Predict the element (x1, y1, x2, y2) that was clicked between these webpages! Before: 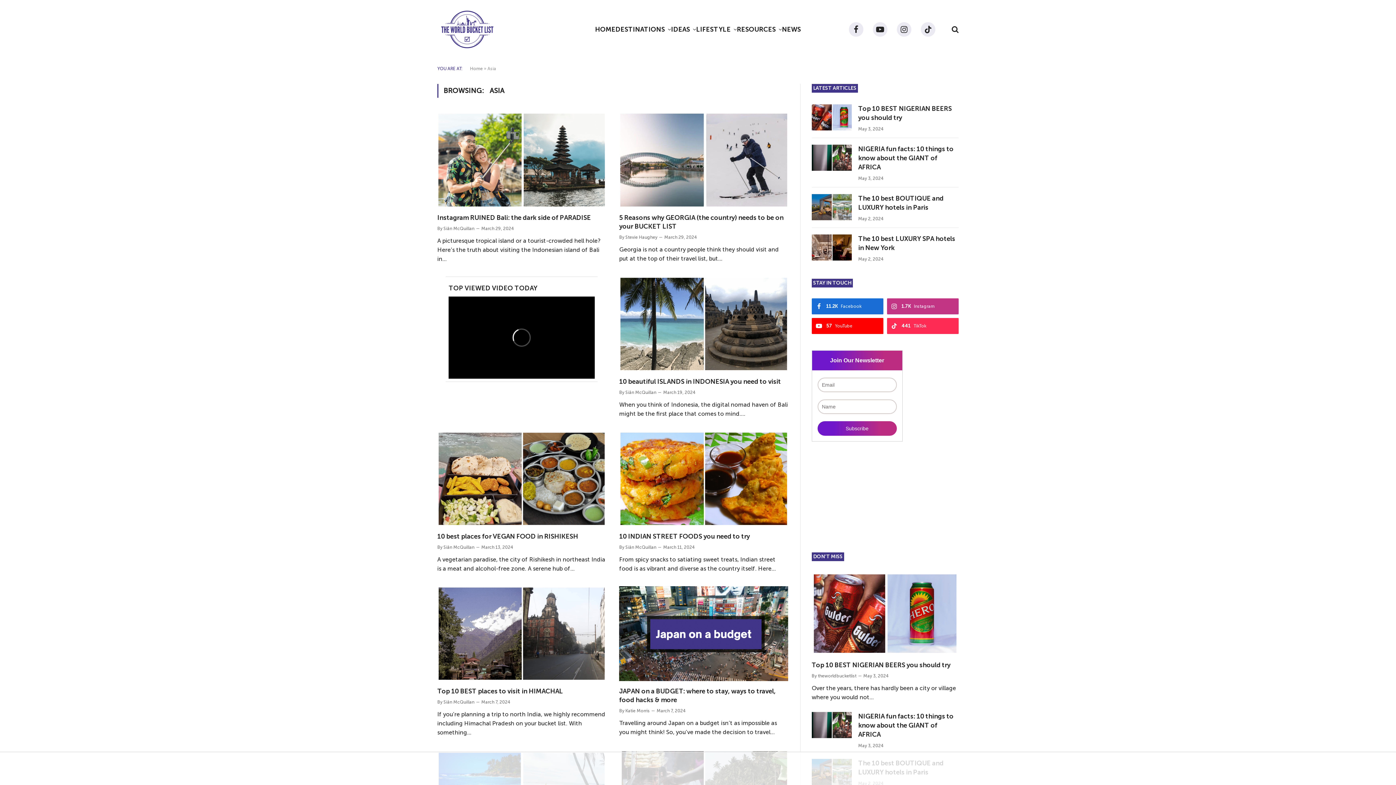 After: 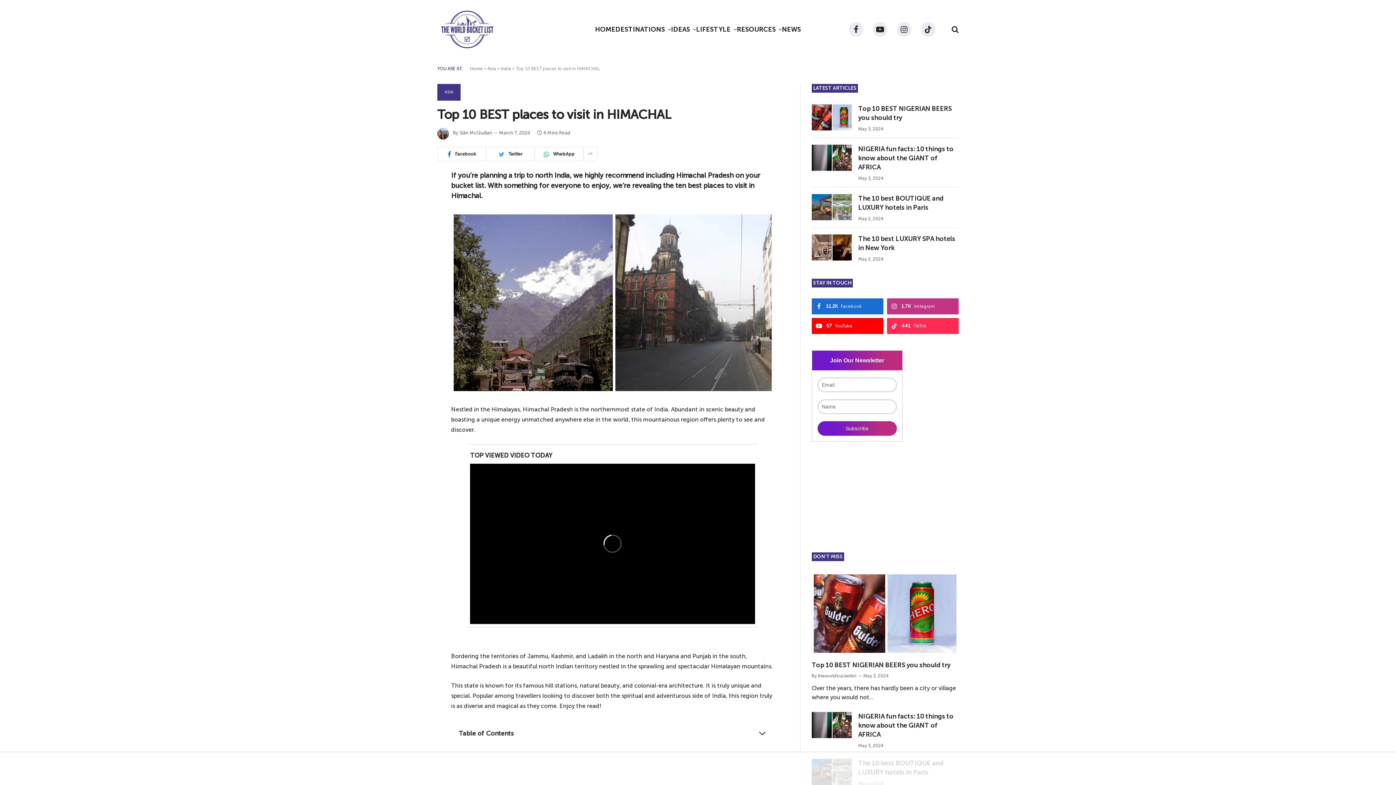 Action: bbox: (437, 586, 606, 681)